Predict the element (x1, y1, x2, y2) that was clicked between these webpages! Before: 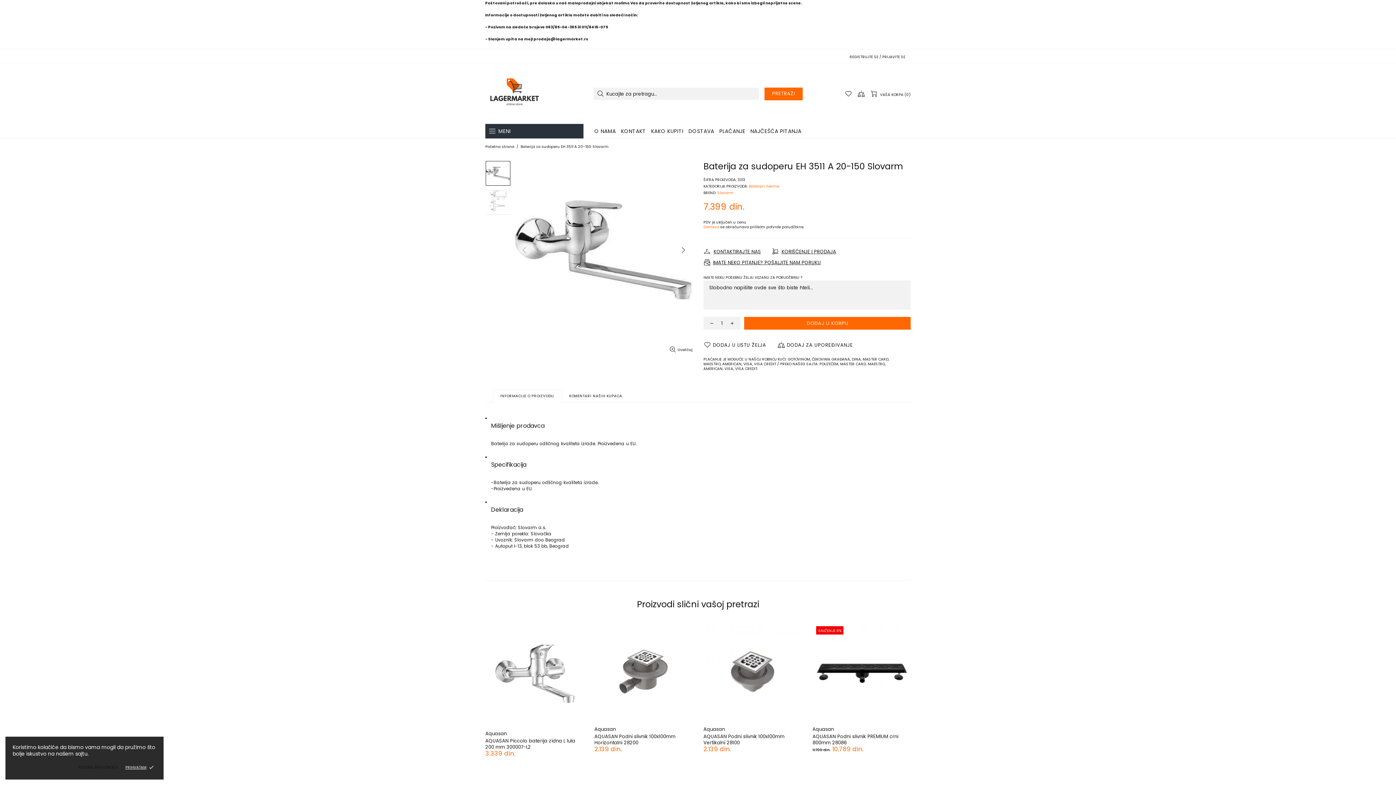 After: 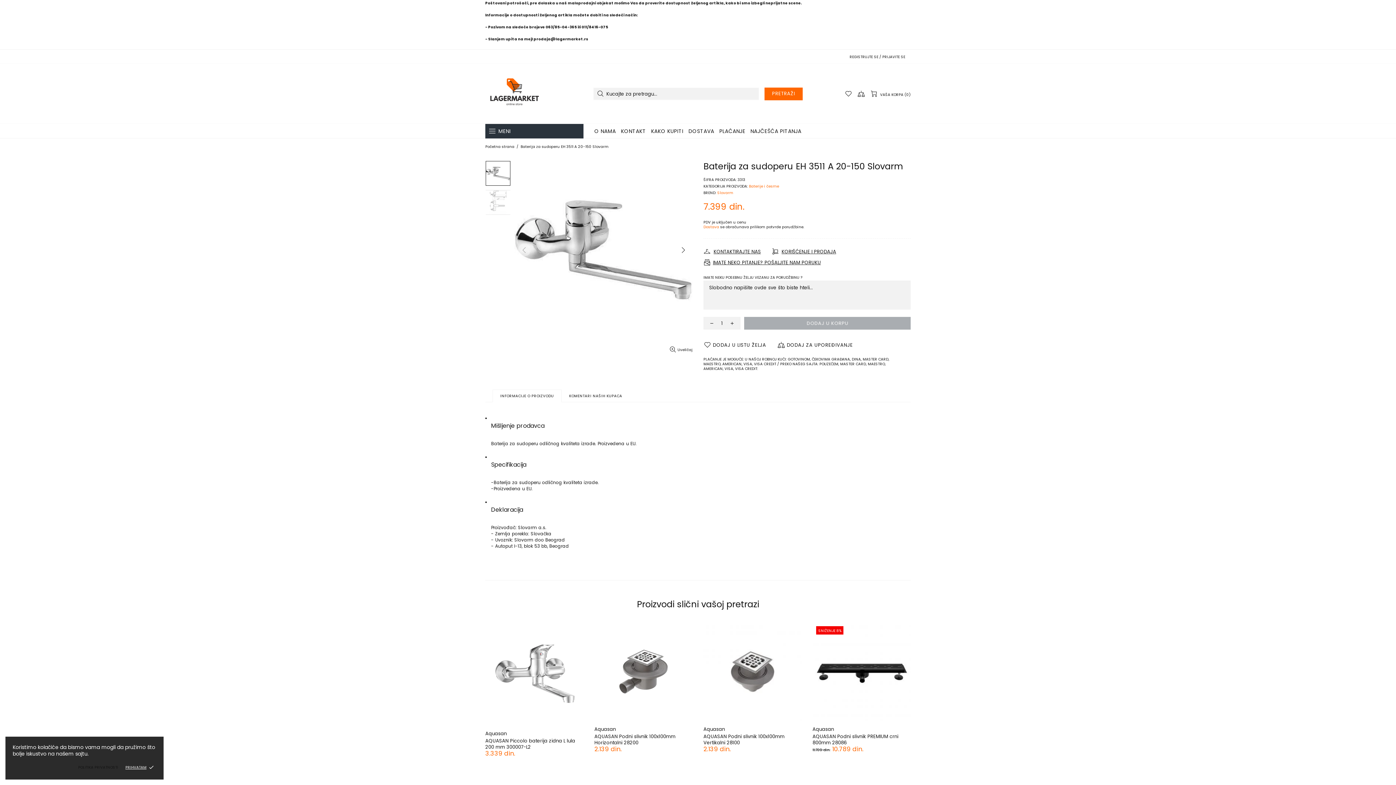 Action: label: DODAJ U KORPU bbox: (744, 317, 910, 329)